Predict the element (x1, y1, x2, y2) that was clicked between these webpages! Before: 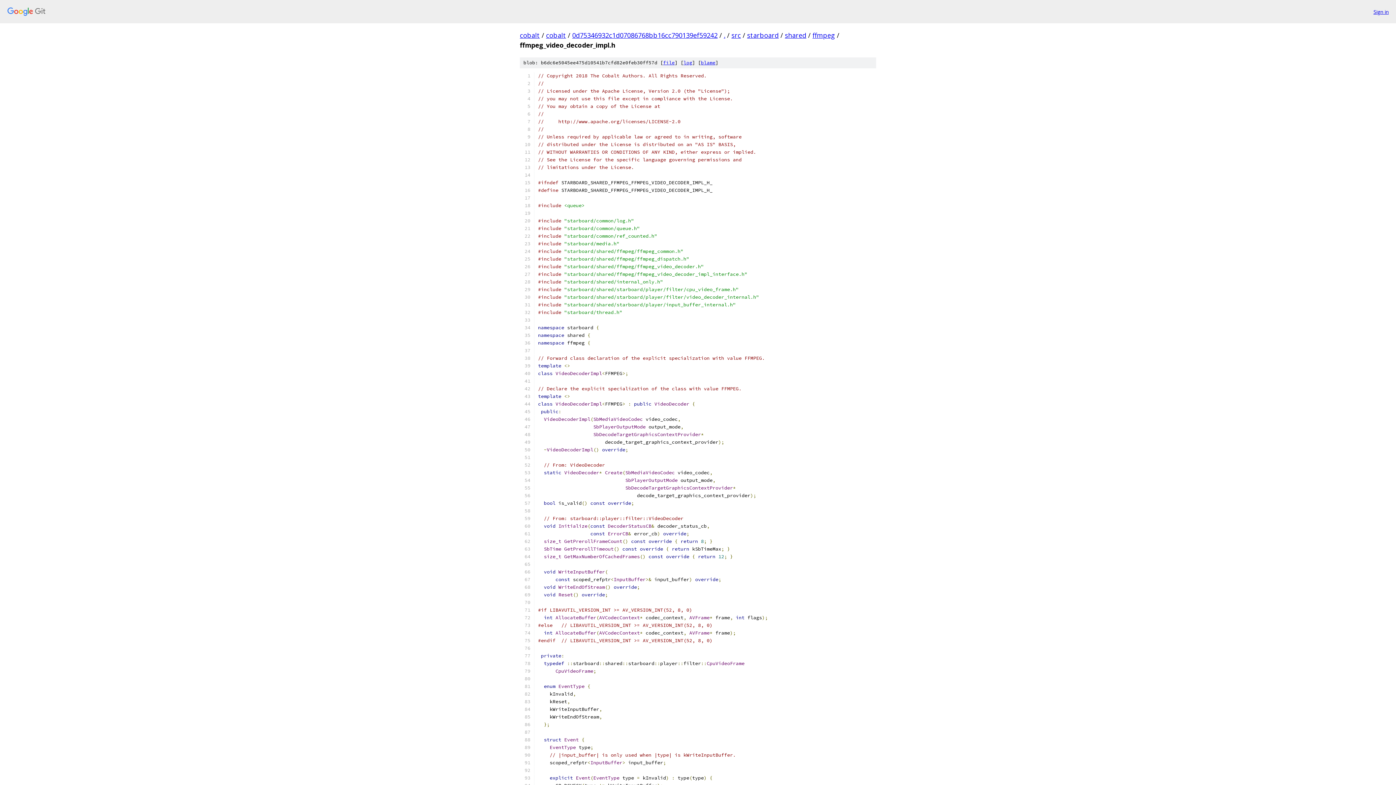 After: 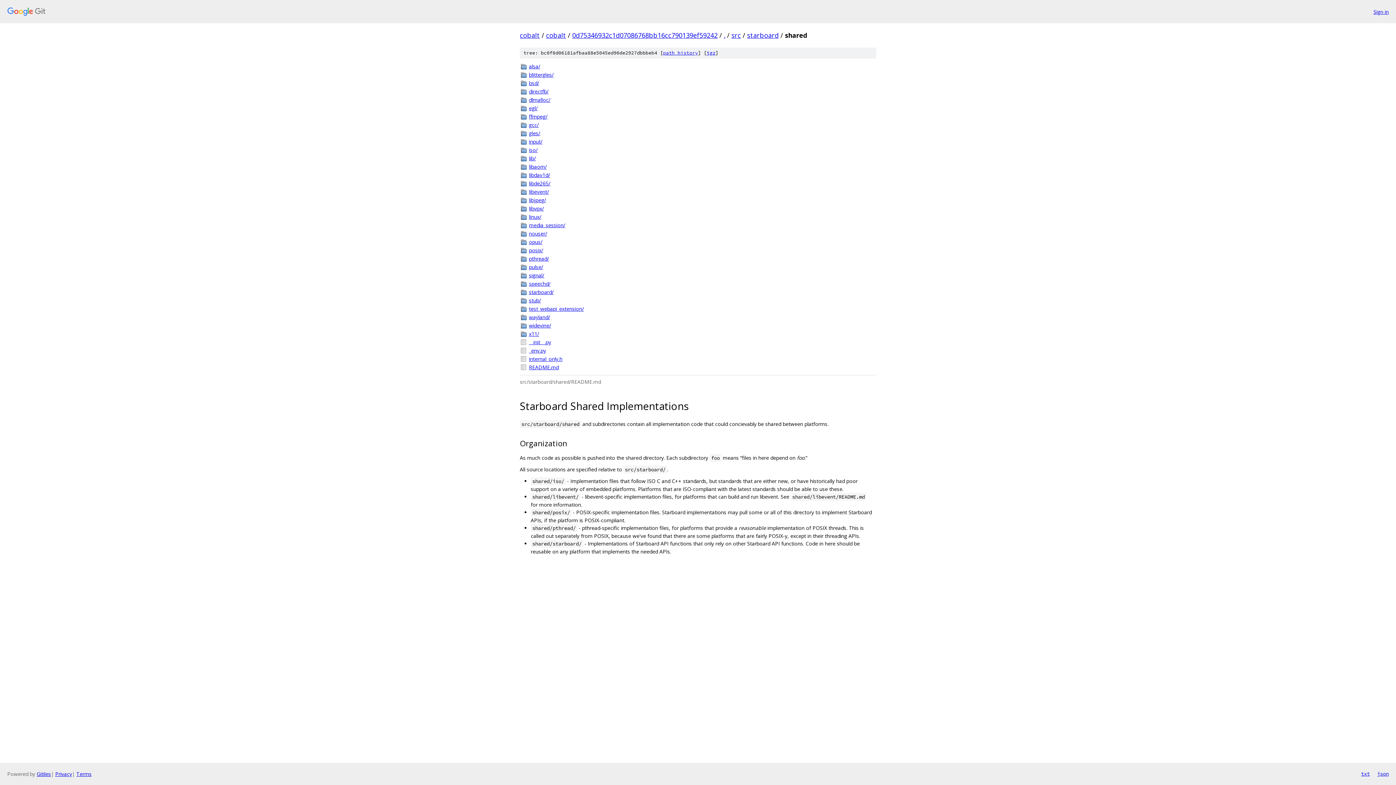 Action: label: shared bbox: (785, 30, 806, 39)